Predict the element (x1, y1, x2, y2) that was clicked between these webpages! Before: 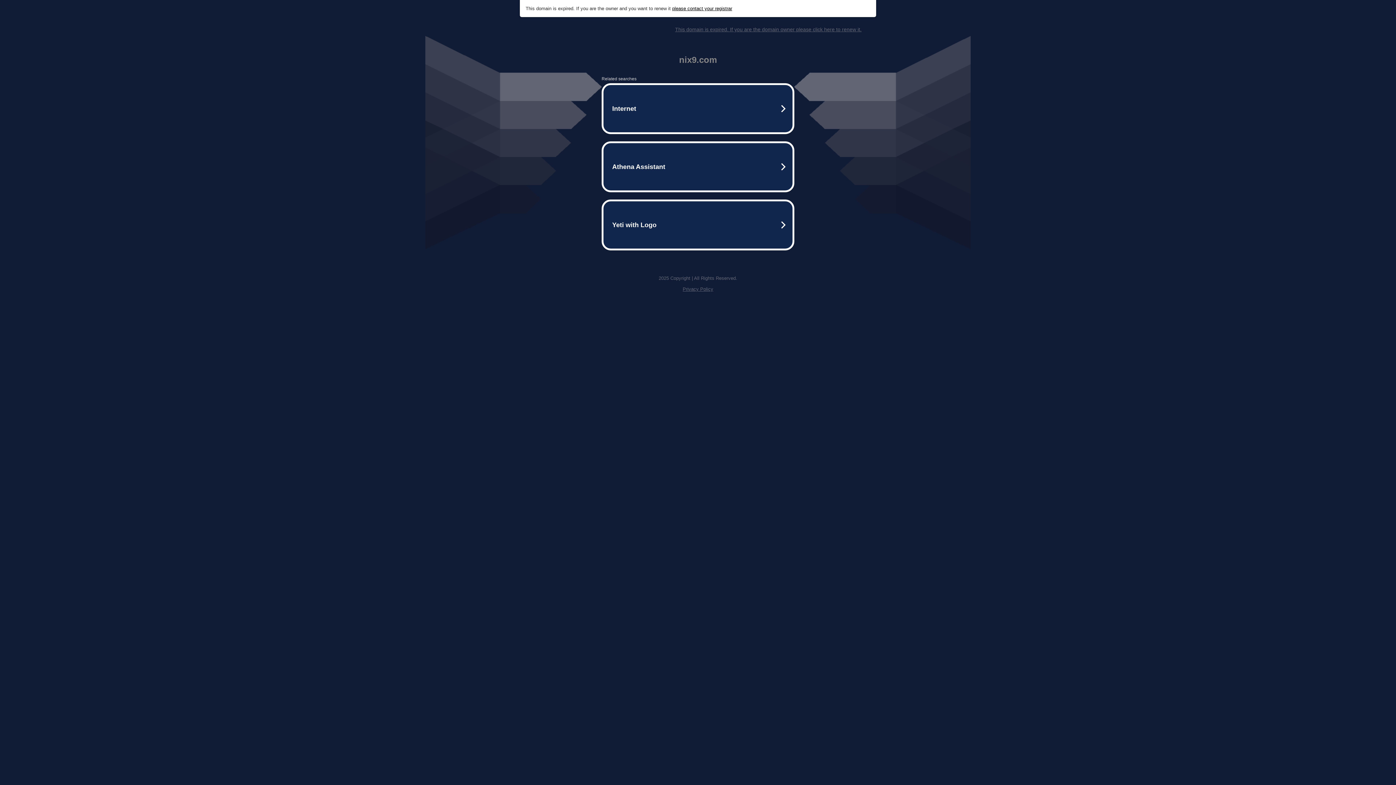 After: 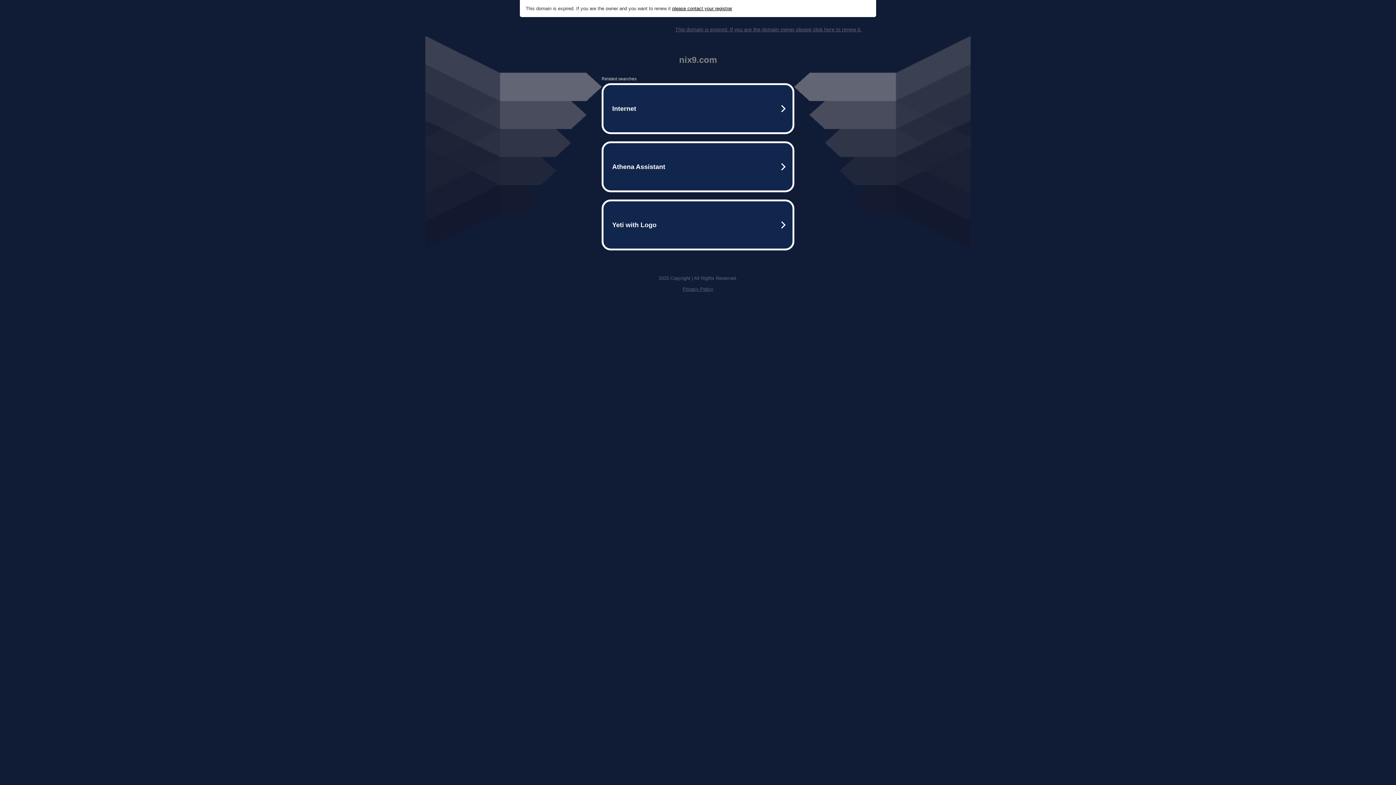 Action: bbox: (672, 5, 732, 11) label: please contact your registrar